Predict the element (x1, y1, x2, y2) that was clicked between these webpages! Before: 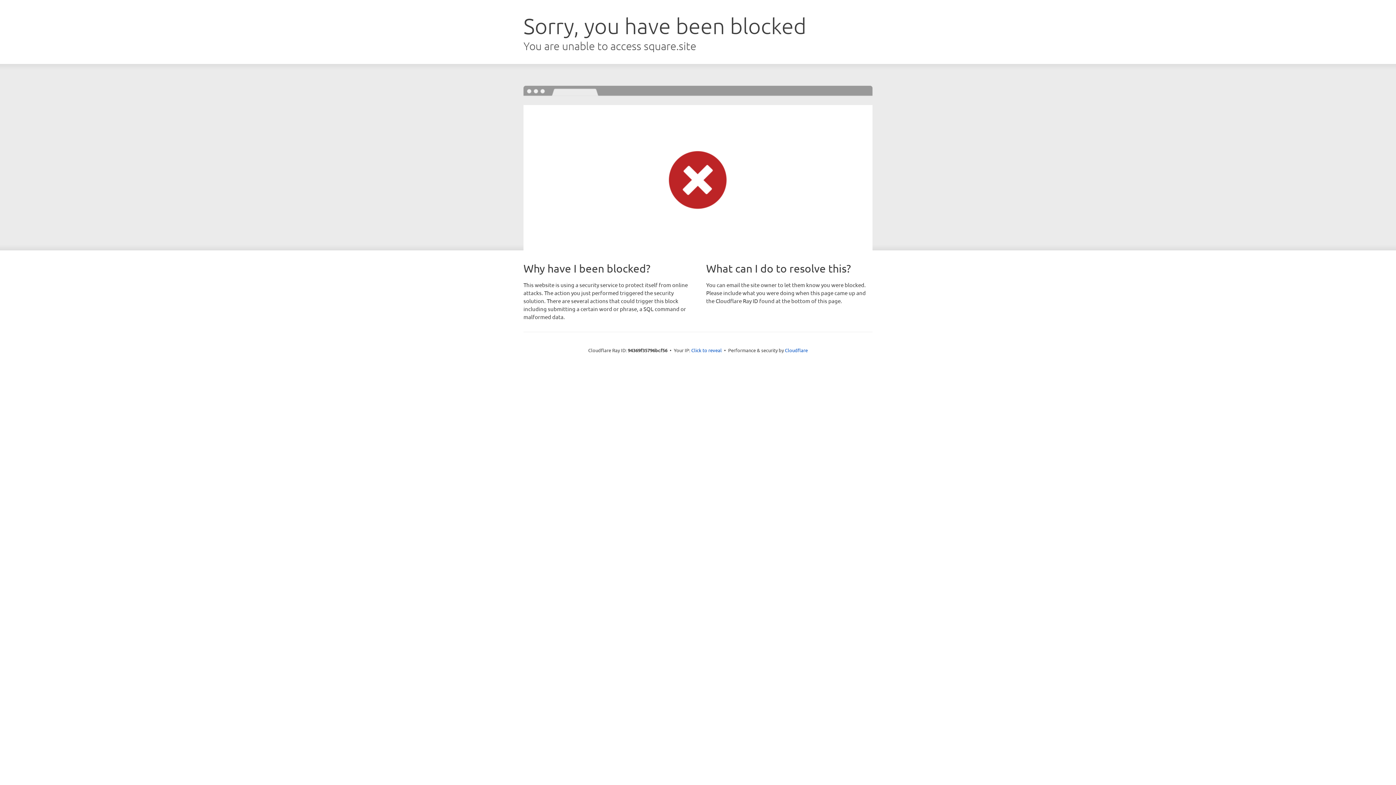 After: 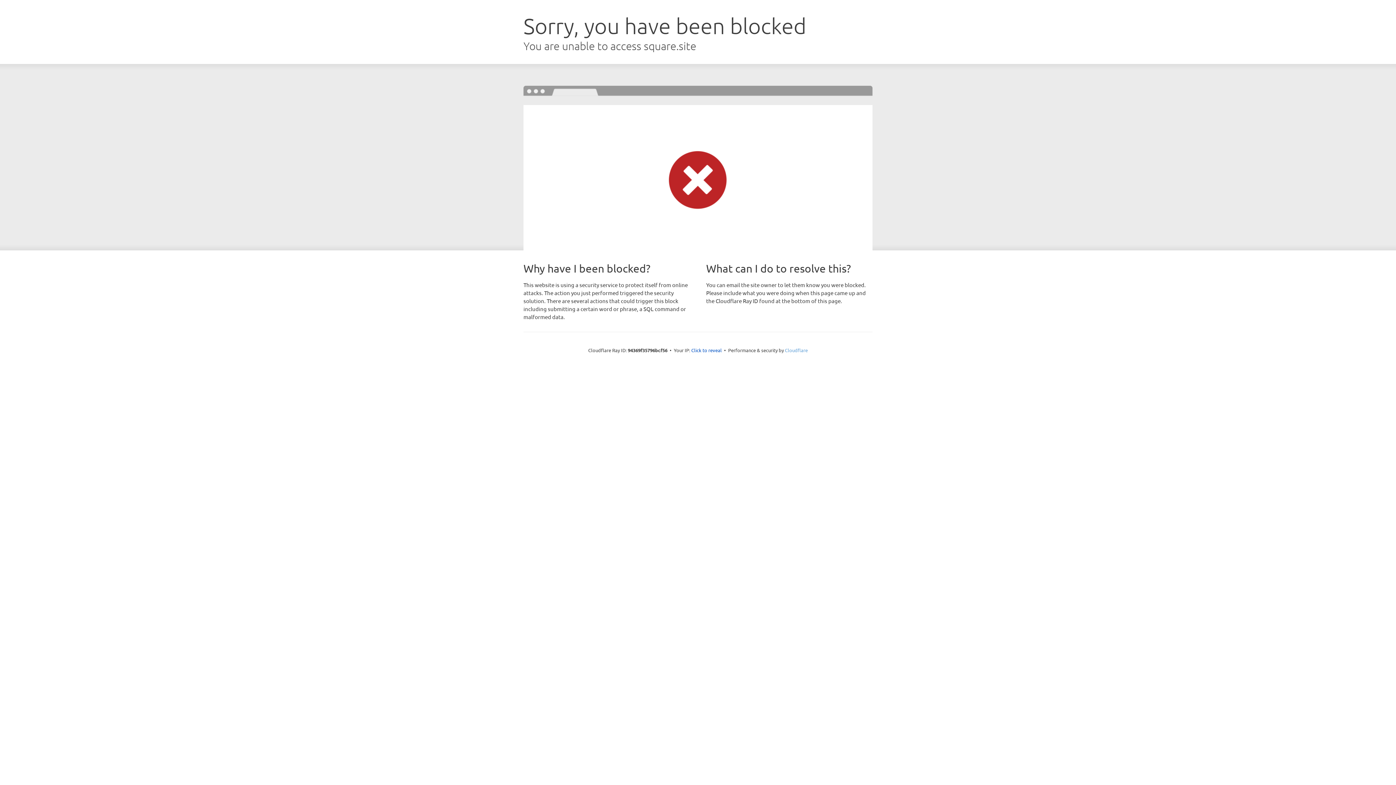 Action: label: Cloudflare bbox: (785, 347, 808, 353)